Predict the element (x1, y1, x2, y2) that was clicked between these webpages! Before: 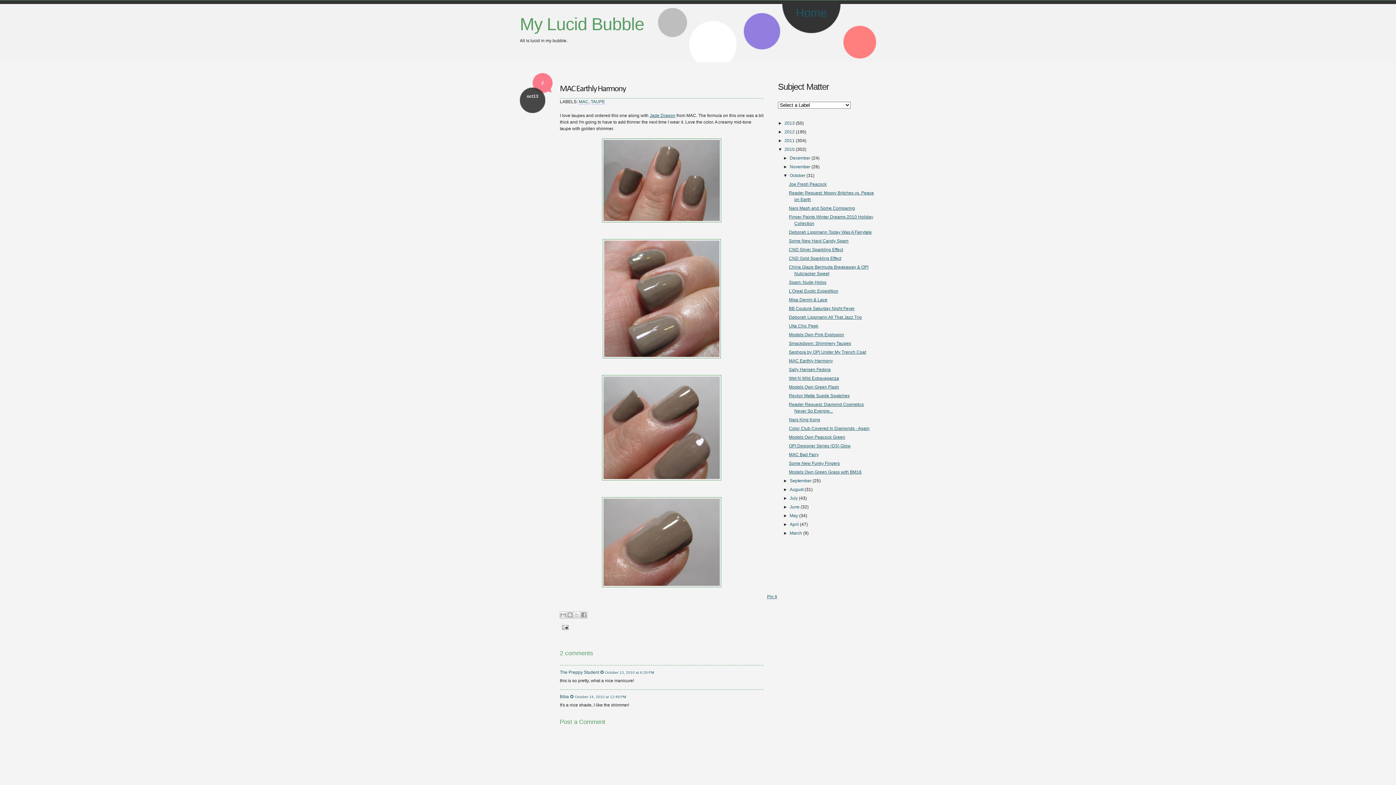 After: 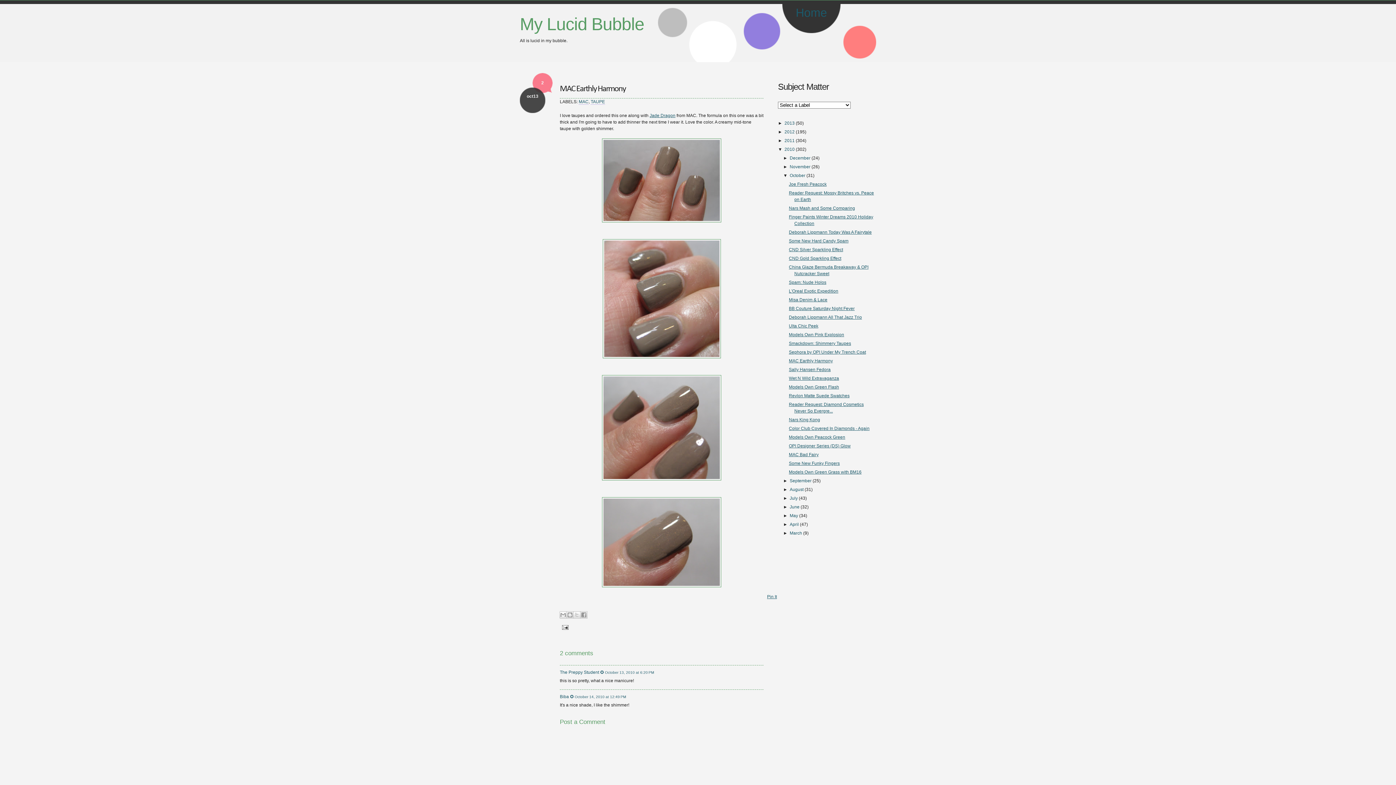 Action: bbox: (744, 591, 760, 598)